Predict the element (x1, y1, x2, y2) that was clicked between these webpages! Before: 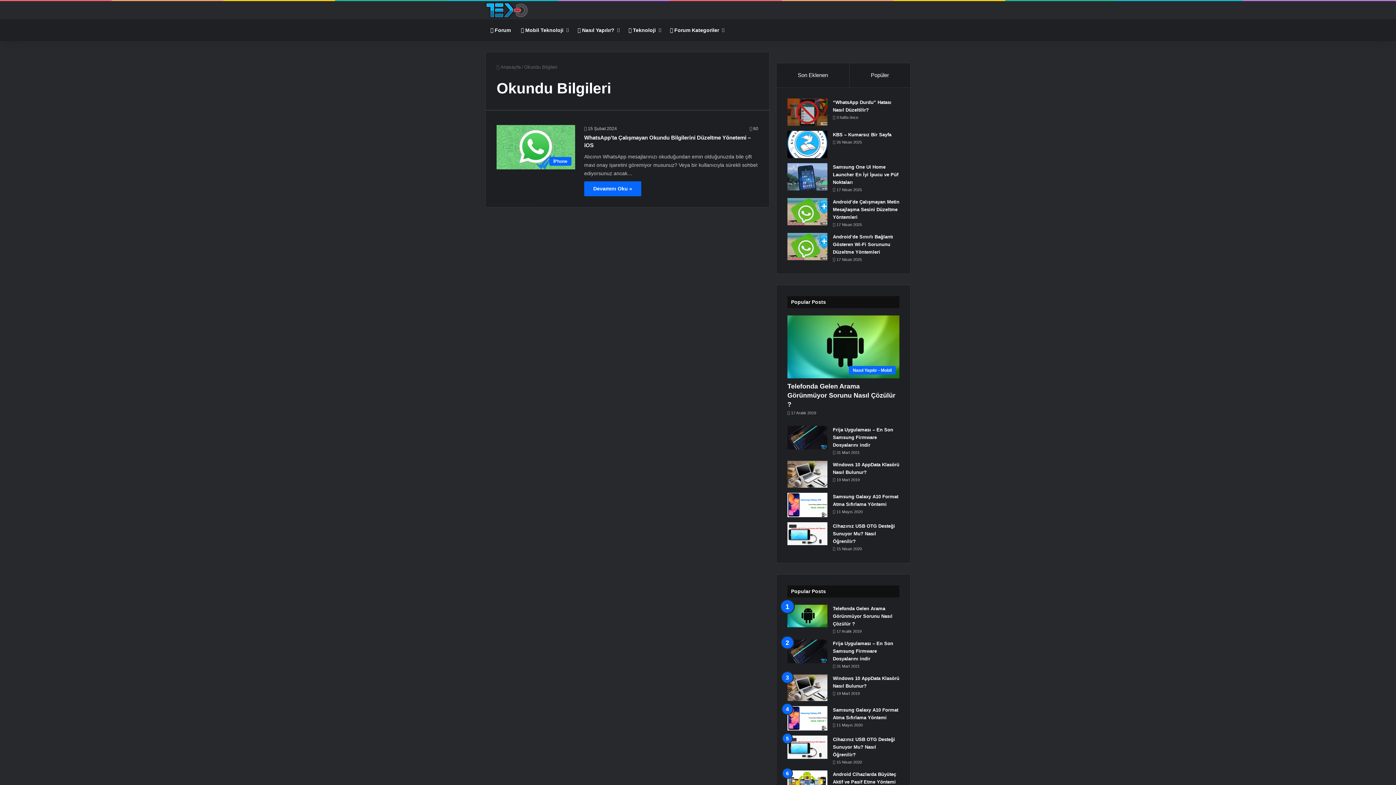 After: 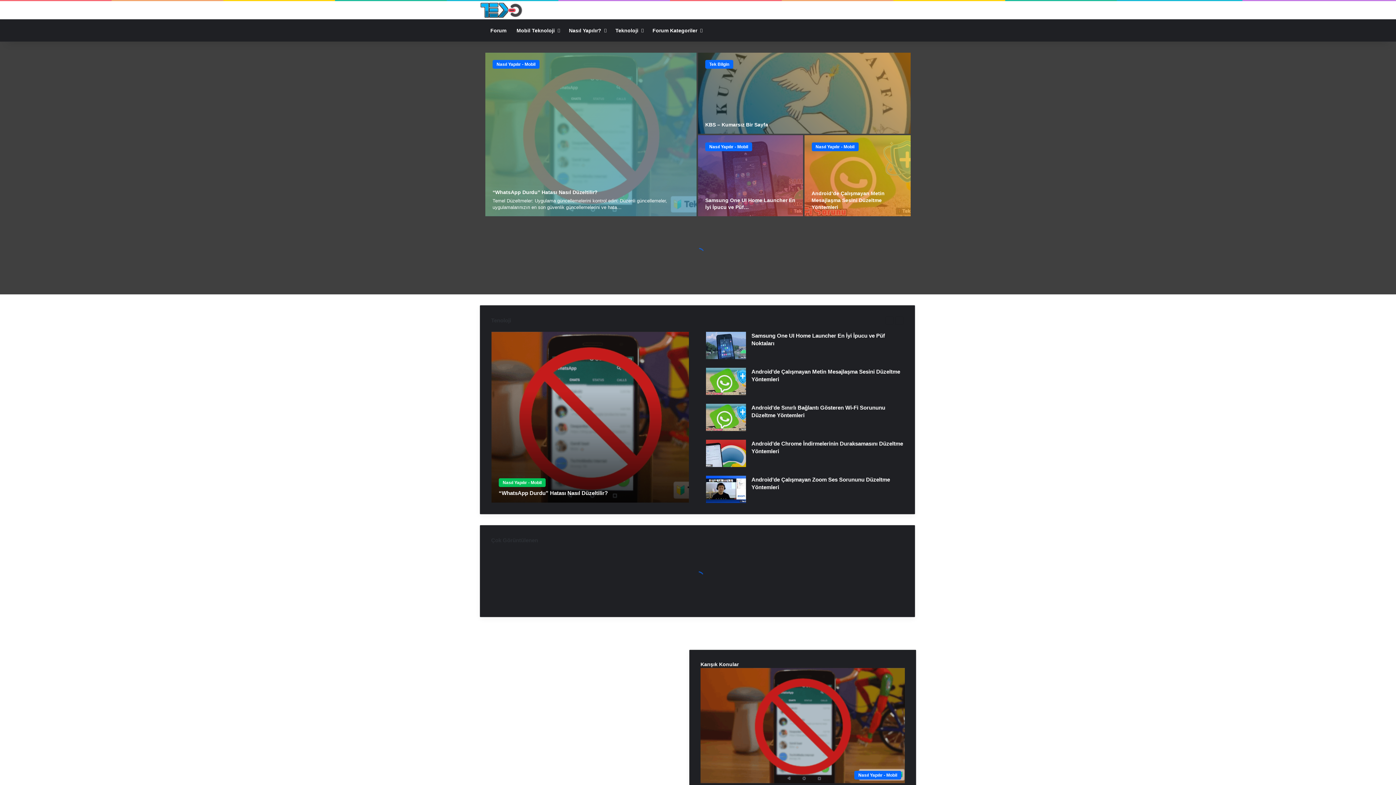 Action: bbox: (485, 2, 528, 18)